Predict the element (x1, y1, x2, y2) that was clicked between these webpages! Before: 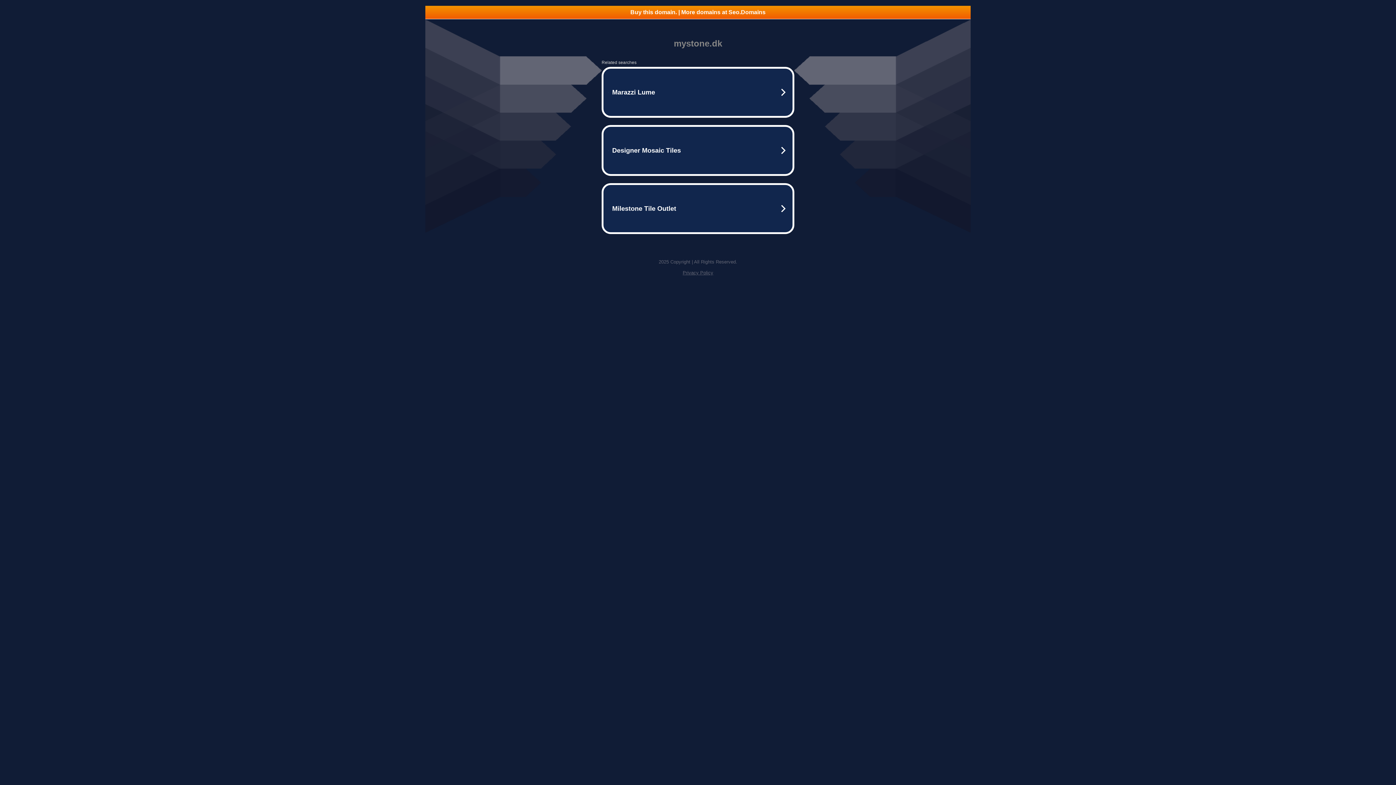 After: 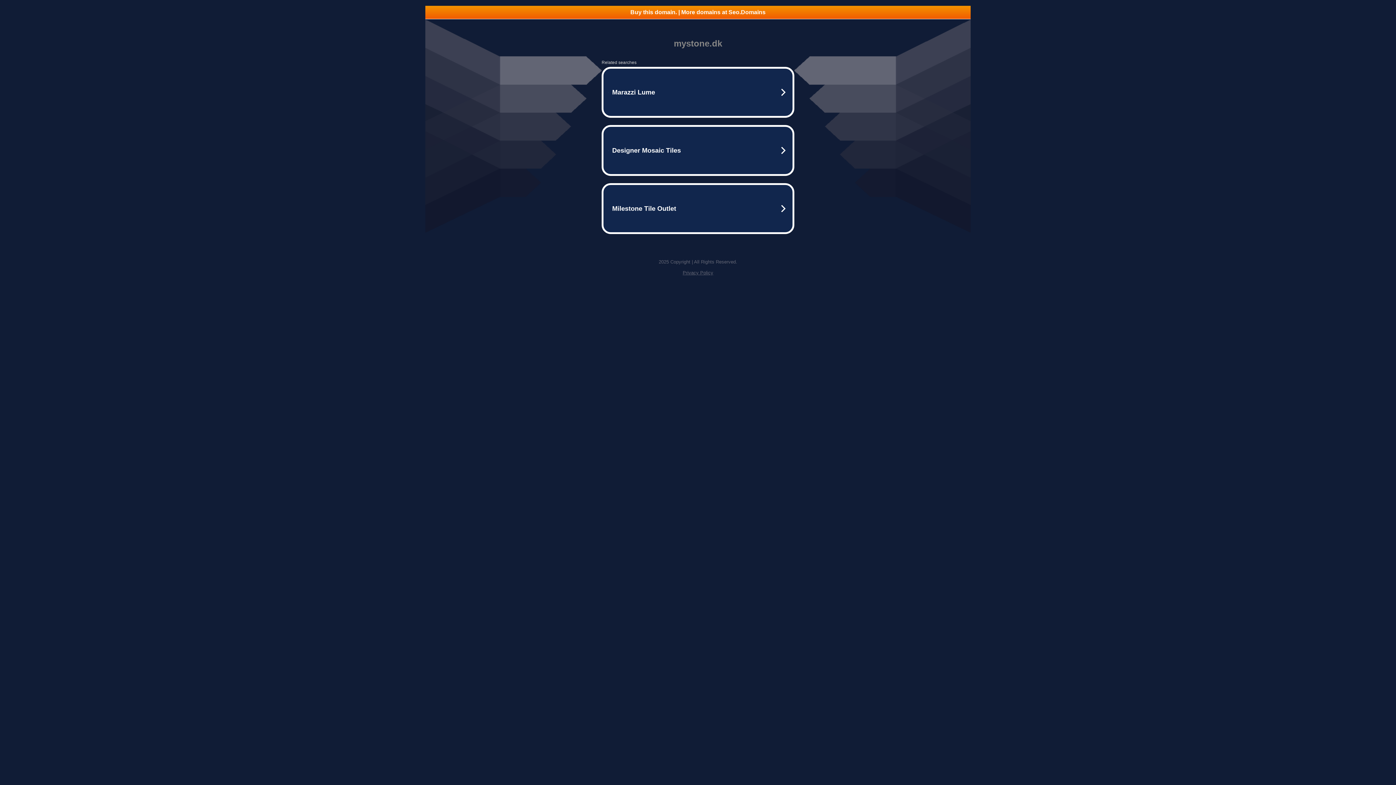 Action: label: Buy this domain. | More domains at Seo.Domains bbox: (425, 5, 970, 18)